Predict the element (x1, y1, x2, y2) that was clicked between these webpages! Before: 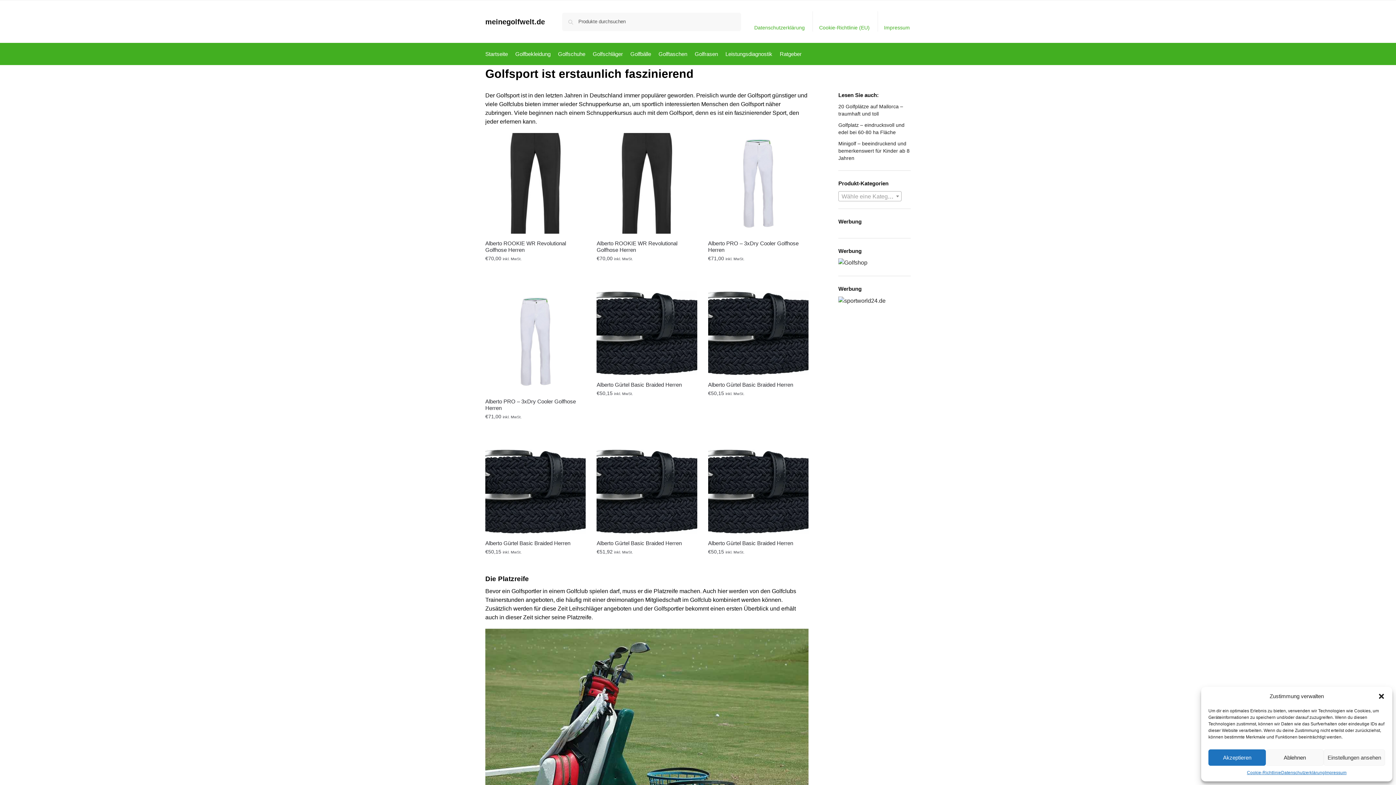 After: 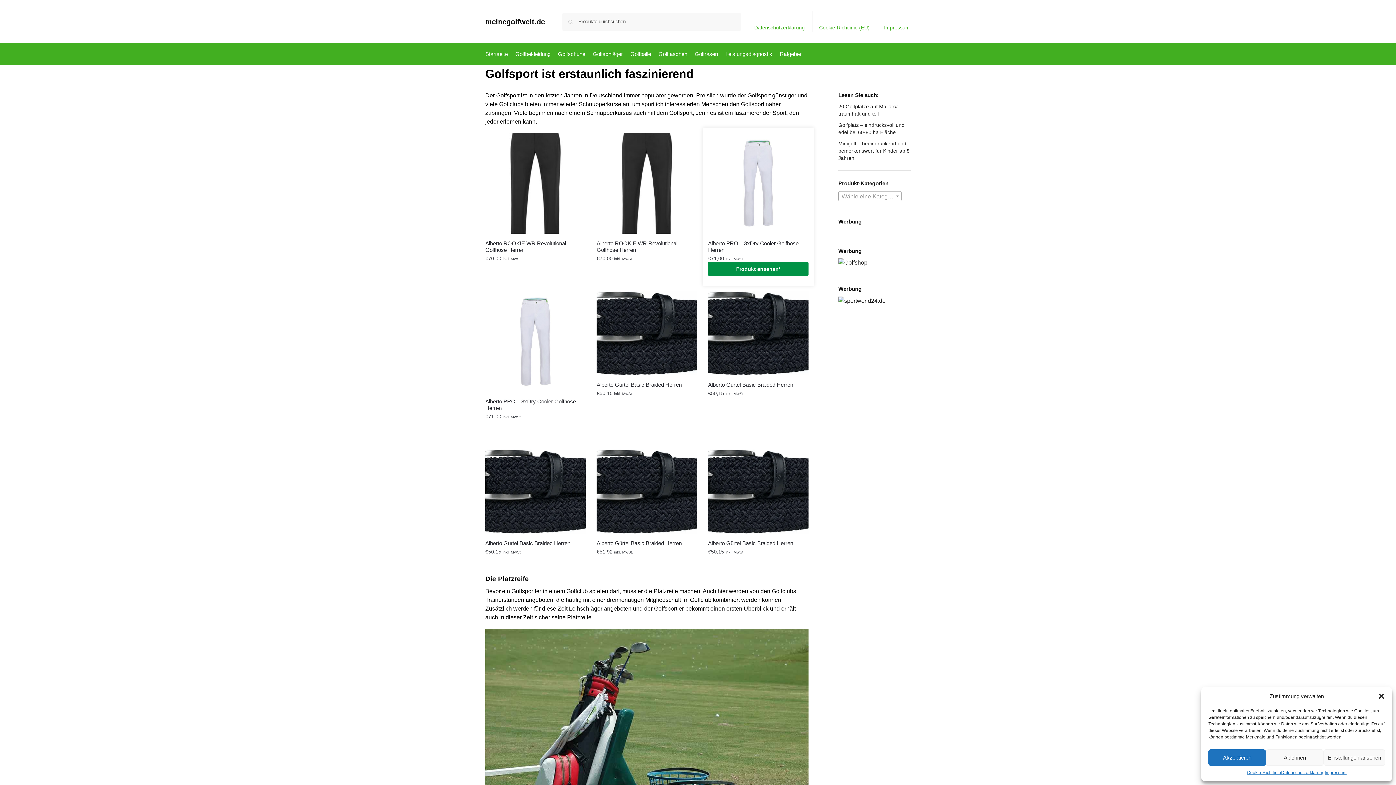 Action: bbox: (708, 261, 808, 276) label: Produkt ansehen*